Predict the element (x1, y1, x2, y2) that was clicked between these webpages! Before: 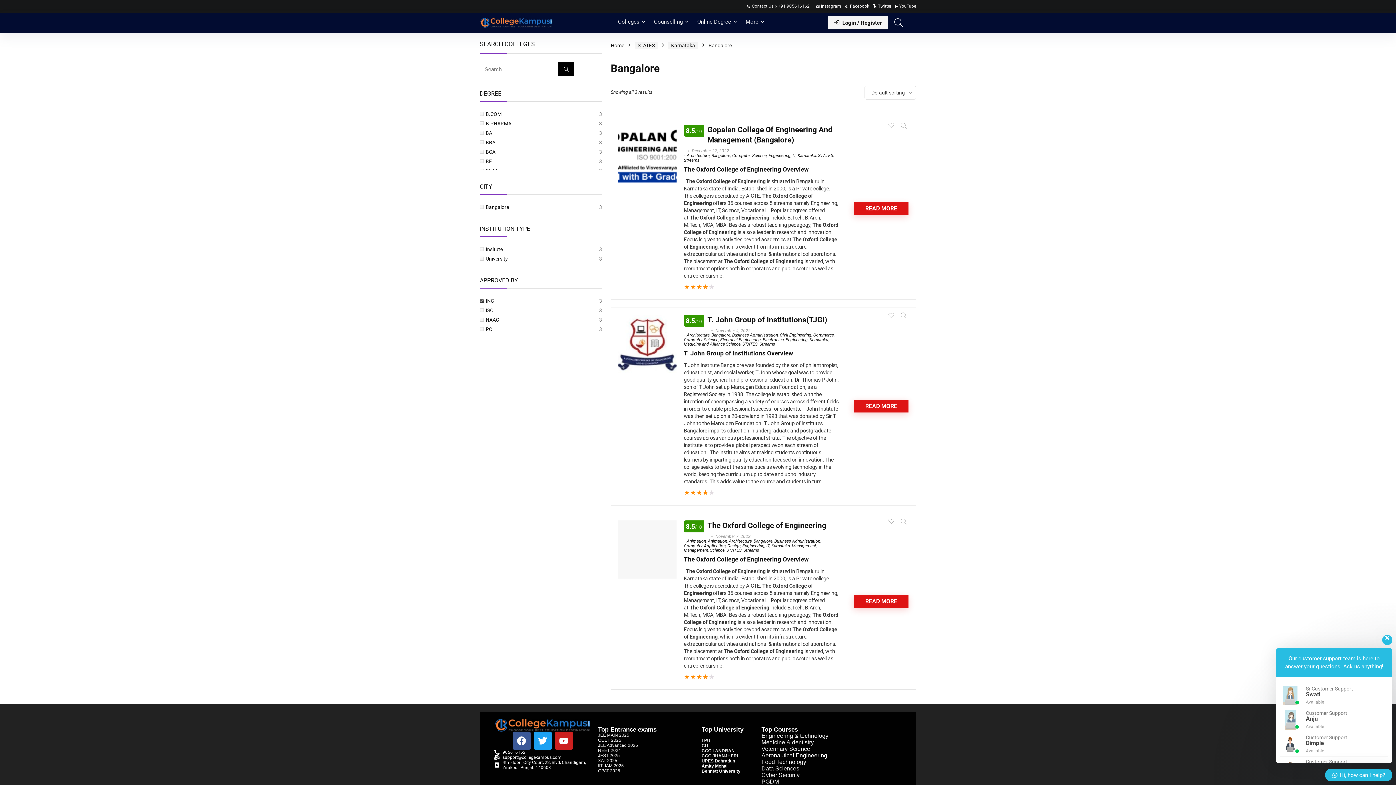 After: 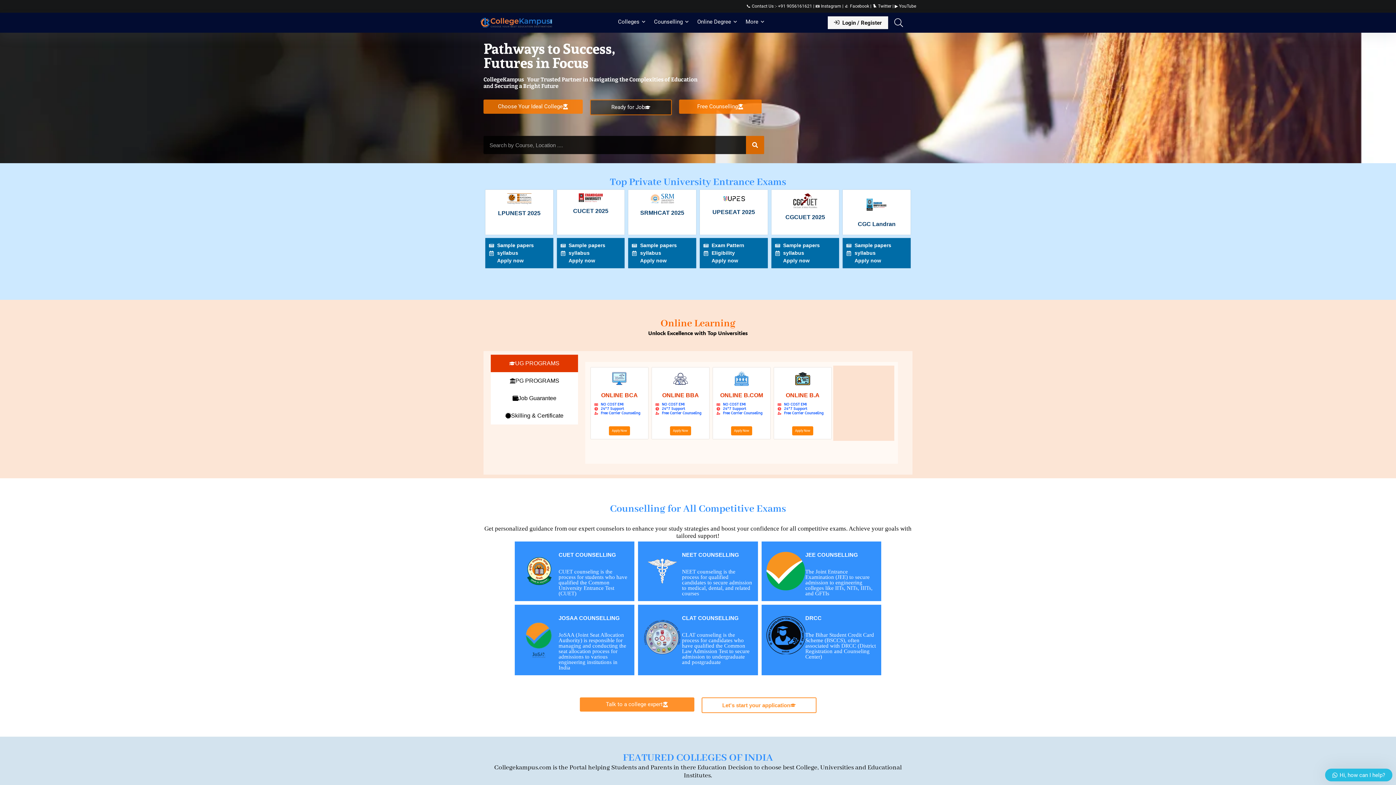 Action: bbox: (480, 14, 552, 21)